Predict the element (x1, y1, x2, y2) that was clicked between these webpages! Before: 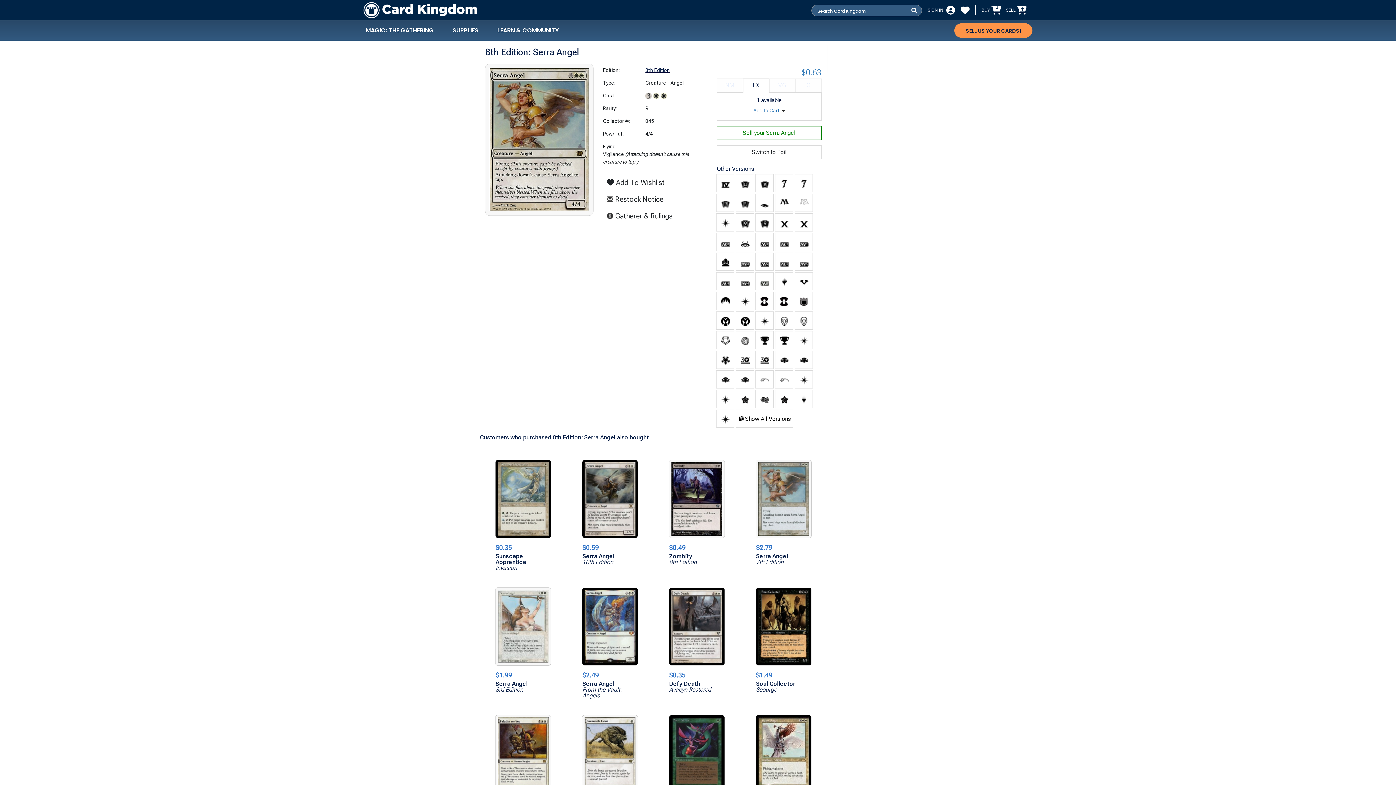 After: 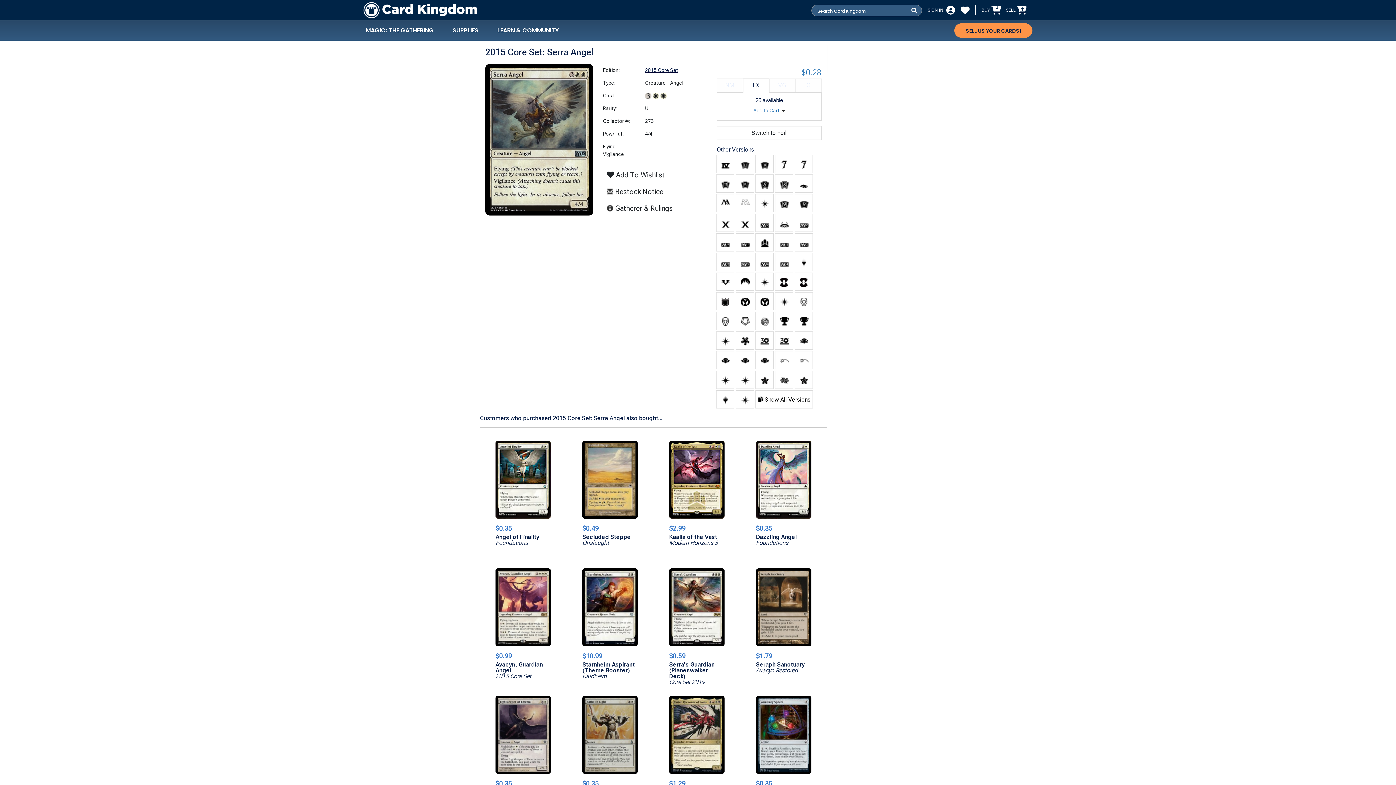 Action: bbox: (755, 272, 774, 290)